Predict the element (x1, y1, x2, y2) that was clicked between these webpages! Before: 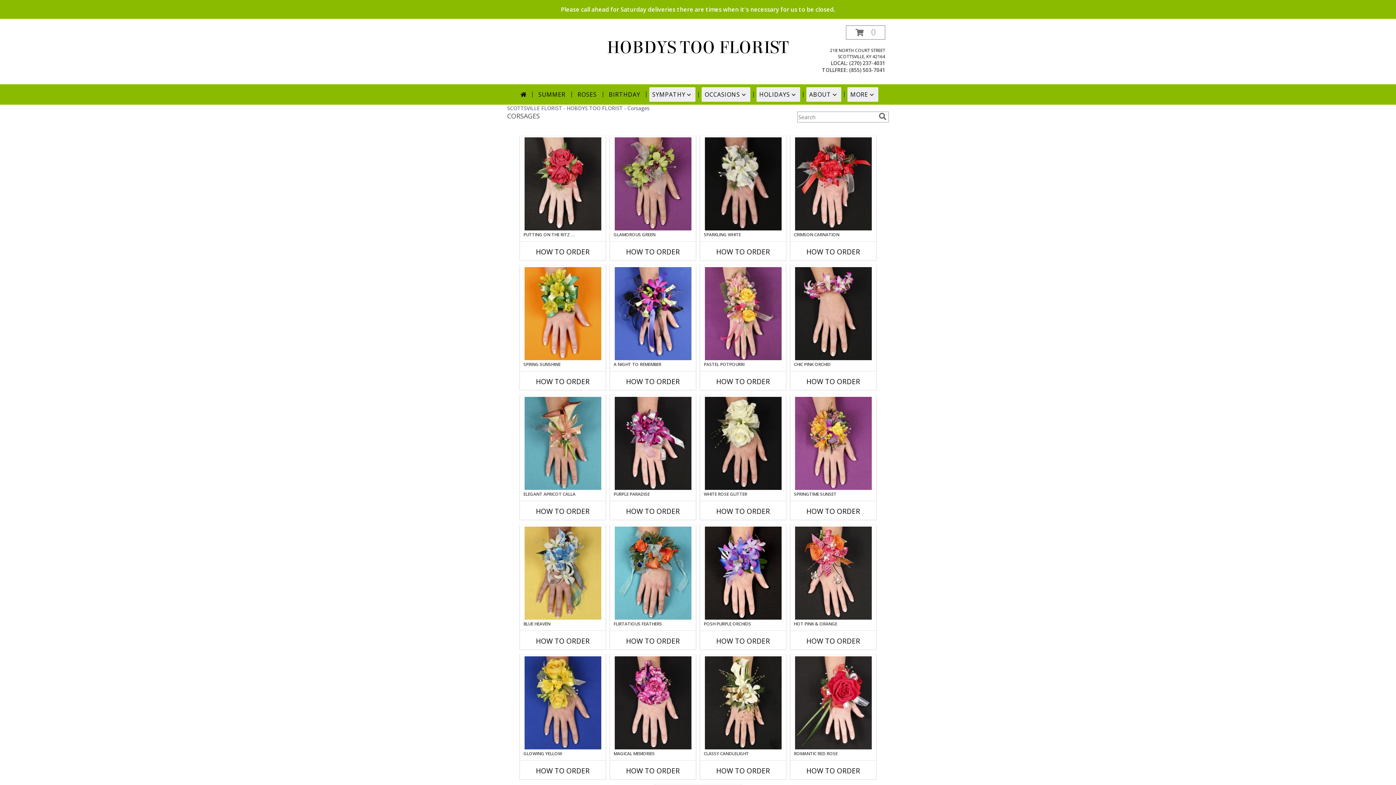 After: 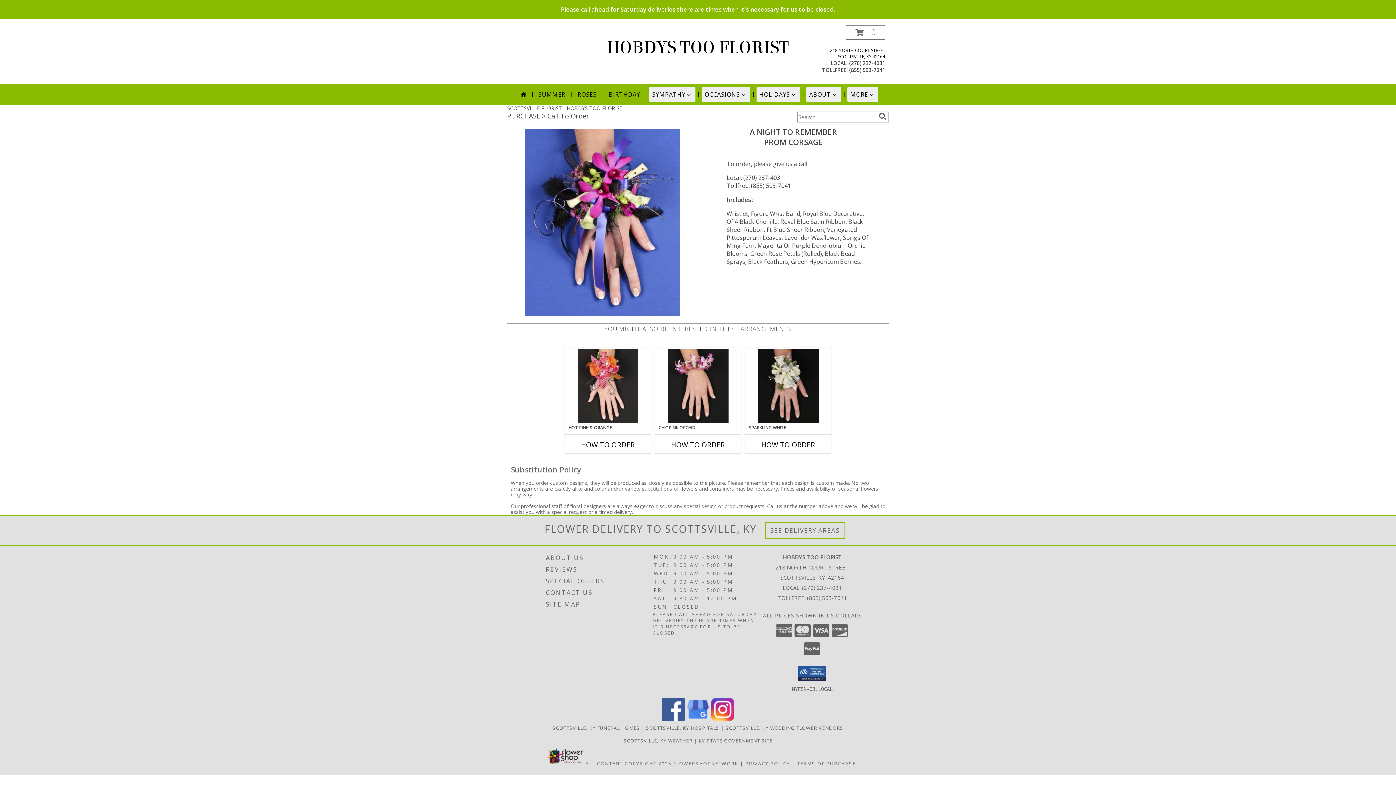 Action: label: How to order A Night to Remember bbox: (626, 377, 680, 386)